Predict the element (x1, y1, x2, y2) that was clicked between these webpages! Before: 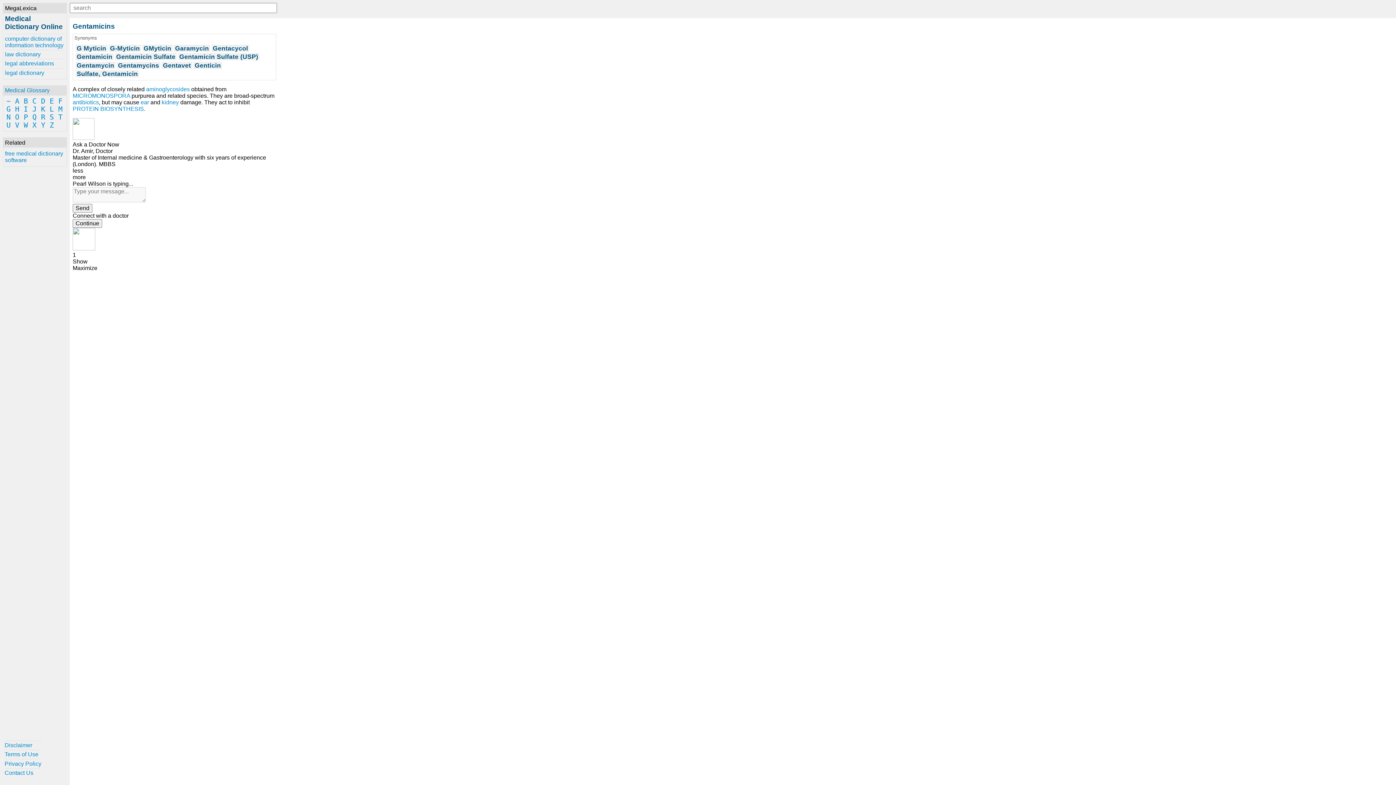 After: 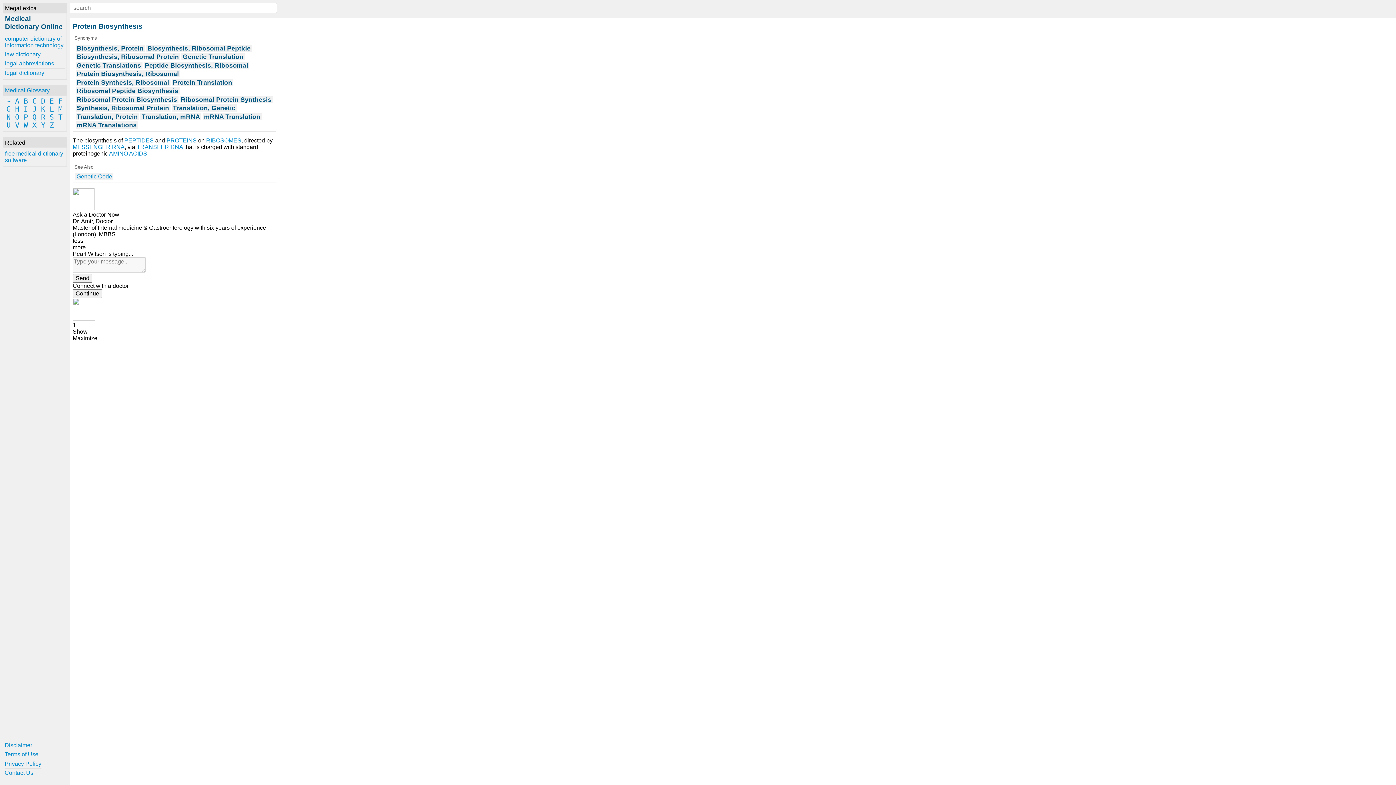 Action: label: PROTEIN BIOSYNTHESIS bbox: (72, 105, 144, 111)